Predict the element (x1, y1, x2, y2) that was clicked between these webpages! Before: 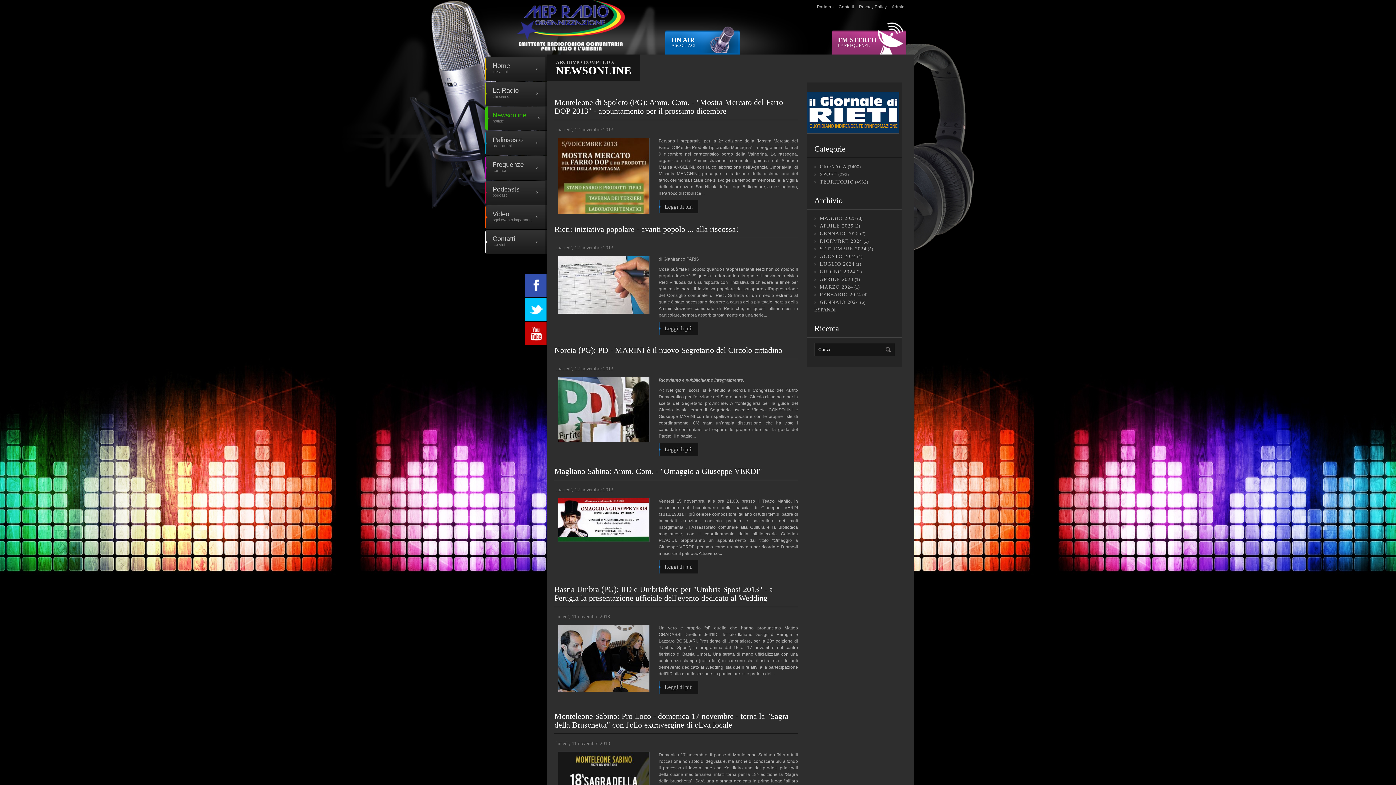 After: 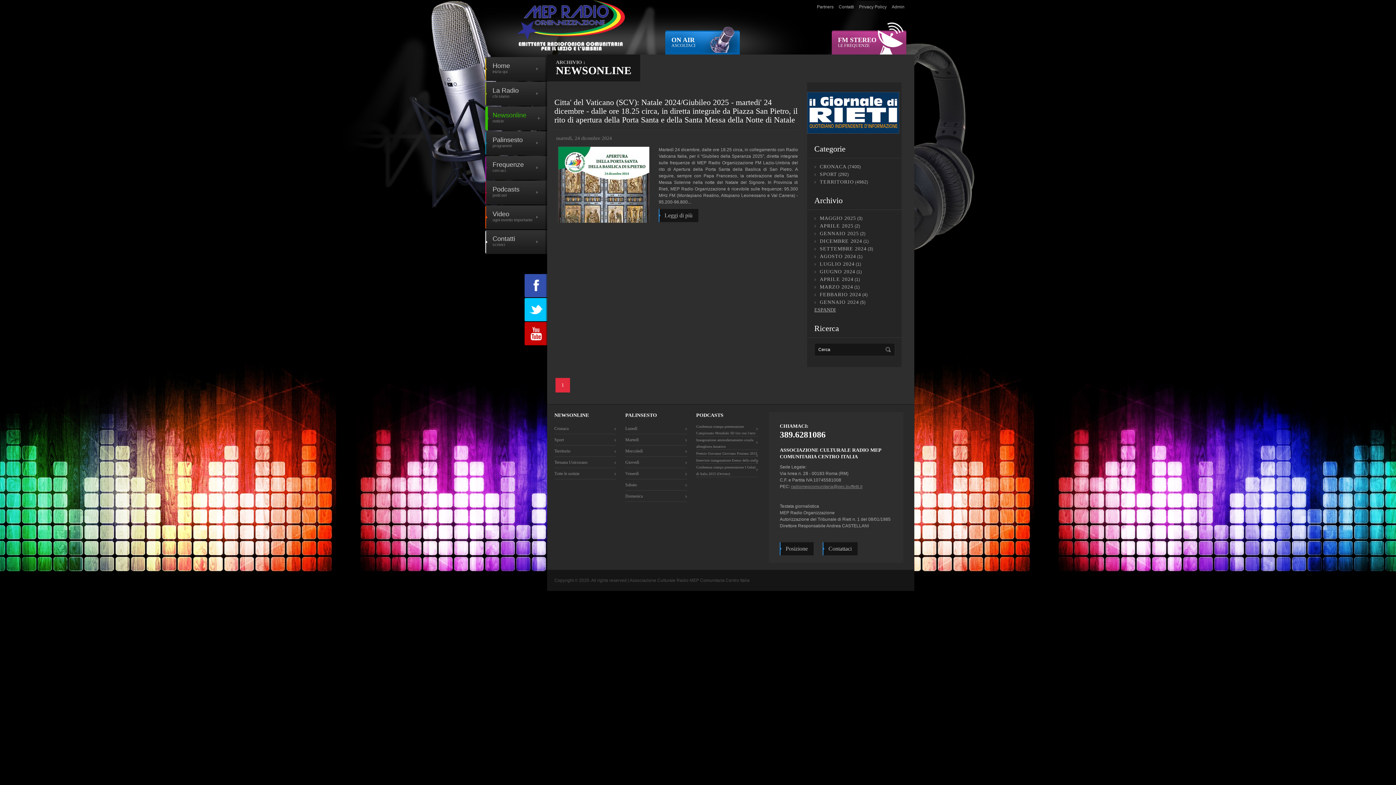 Action: label: DICEMBRE 2024 bbox: (814, 238, 862, 244)